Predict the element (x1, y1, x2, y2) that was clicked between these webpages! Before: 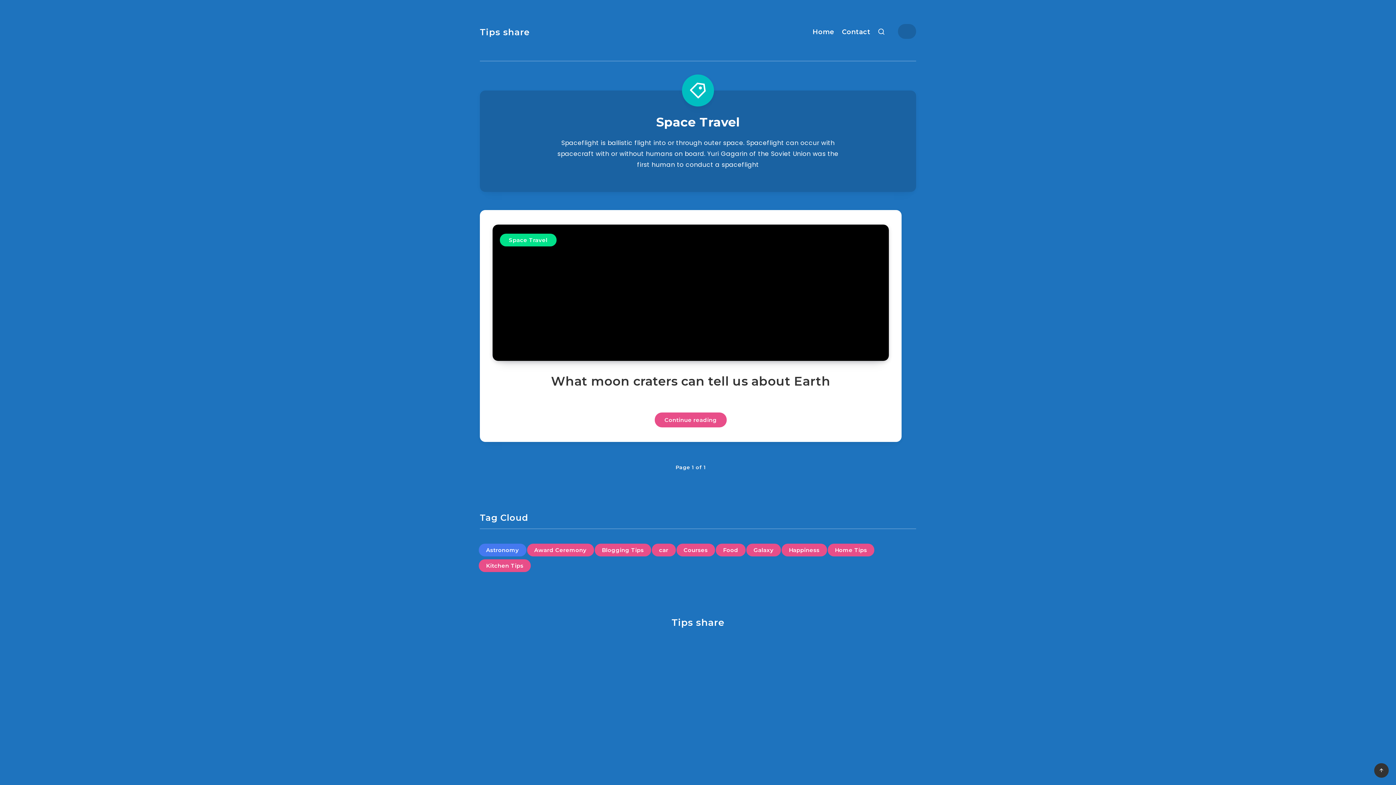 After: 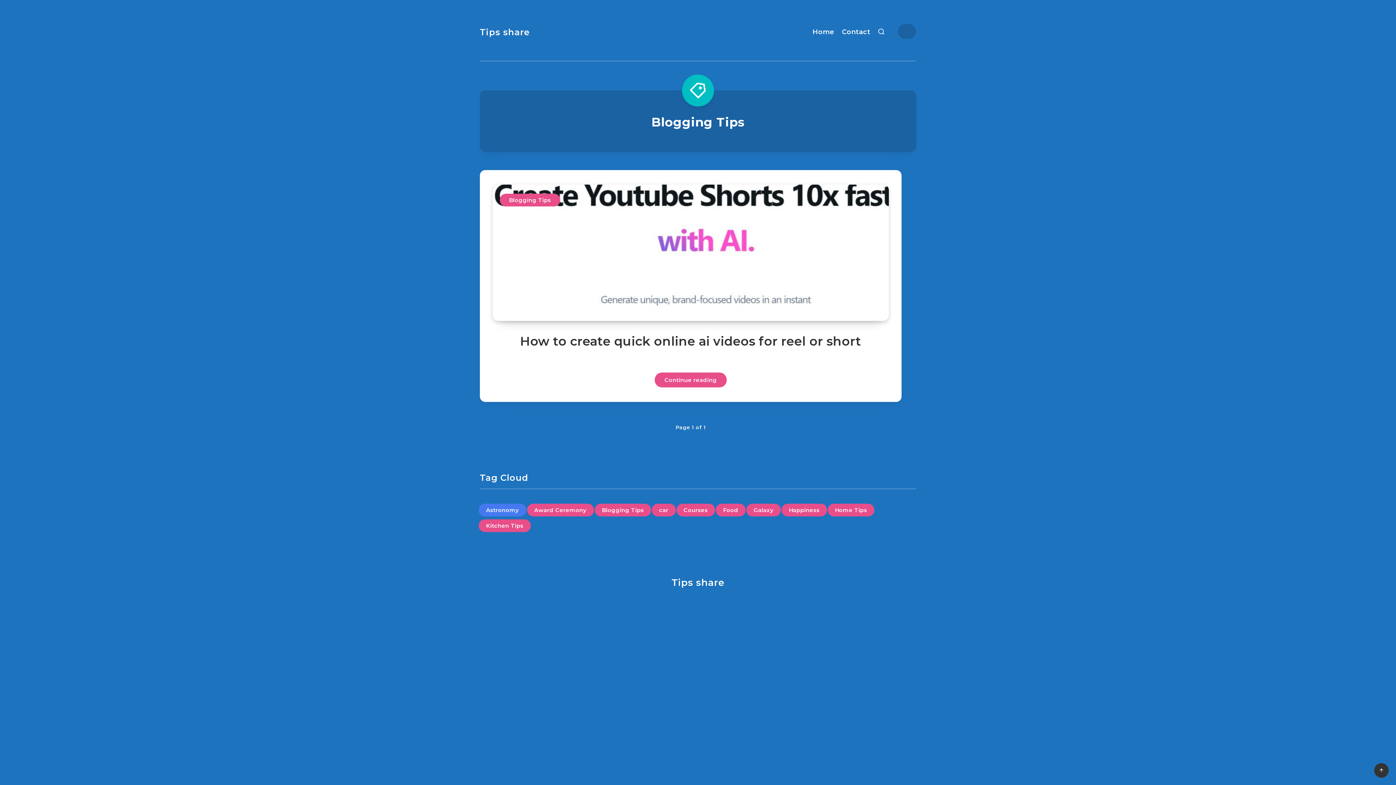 Action: bbox: (594, 544, 651, 556) label: Blogging Tips